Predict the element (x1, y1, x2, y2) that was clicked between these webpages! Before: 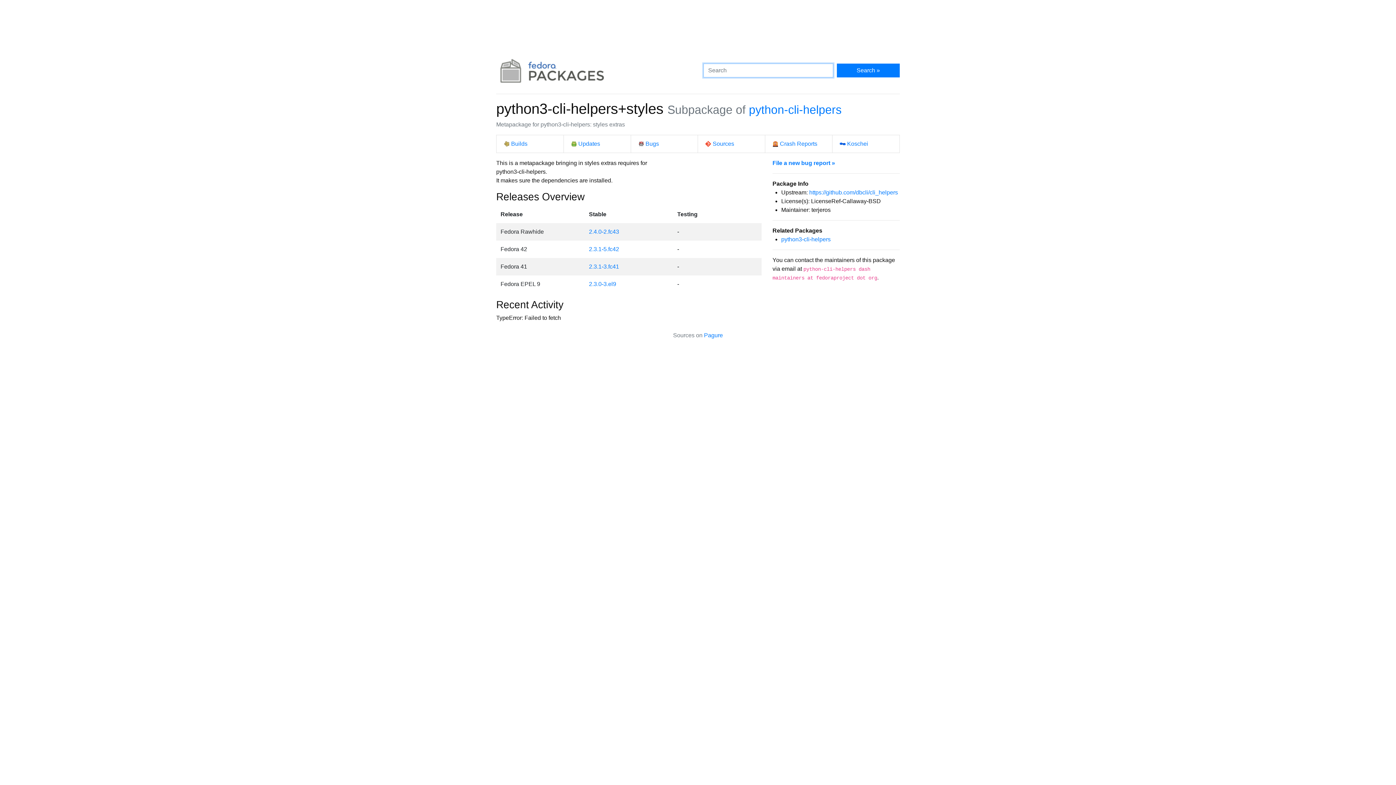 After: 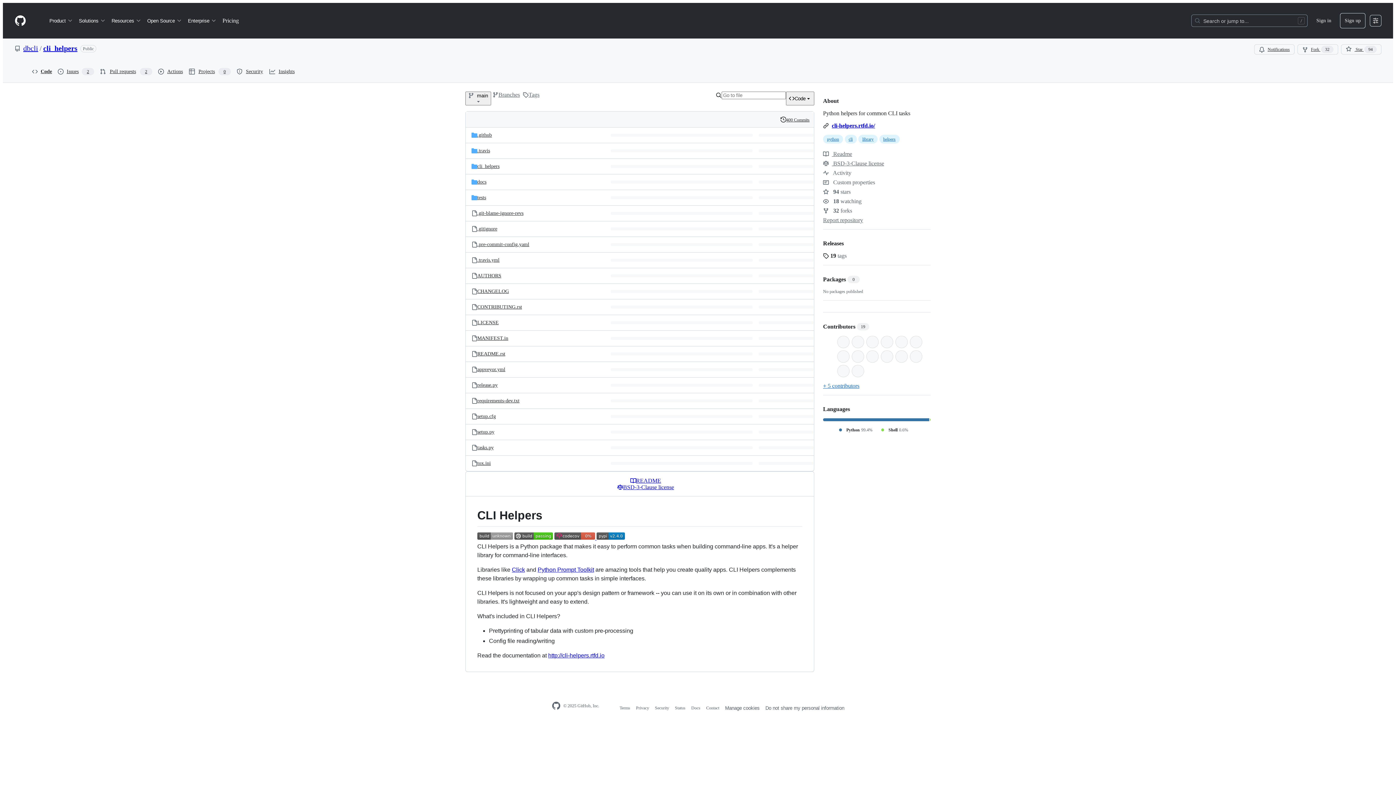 Action: bbox: (809, 189, 898, 195) label: https://github.com/dbcli/cli_helpers